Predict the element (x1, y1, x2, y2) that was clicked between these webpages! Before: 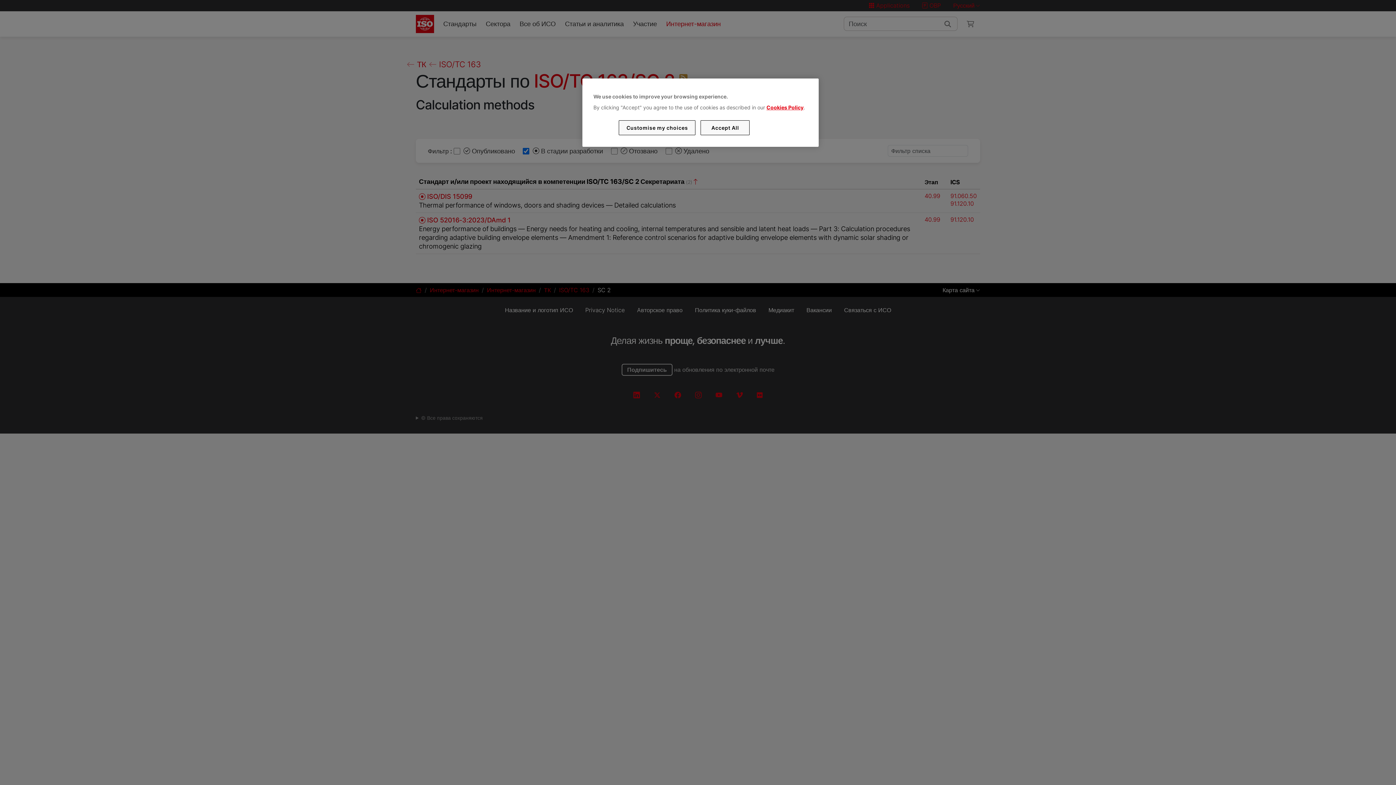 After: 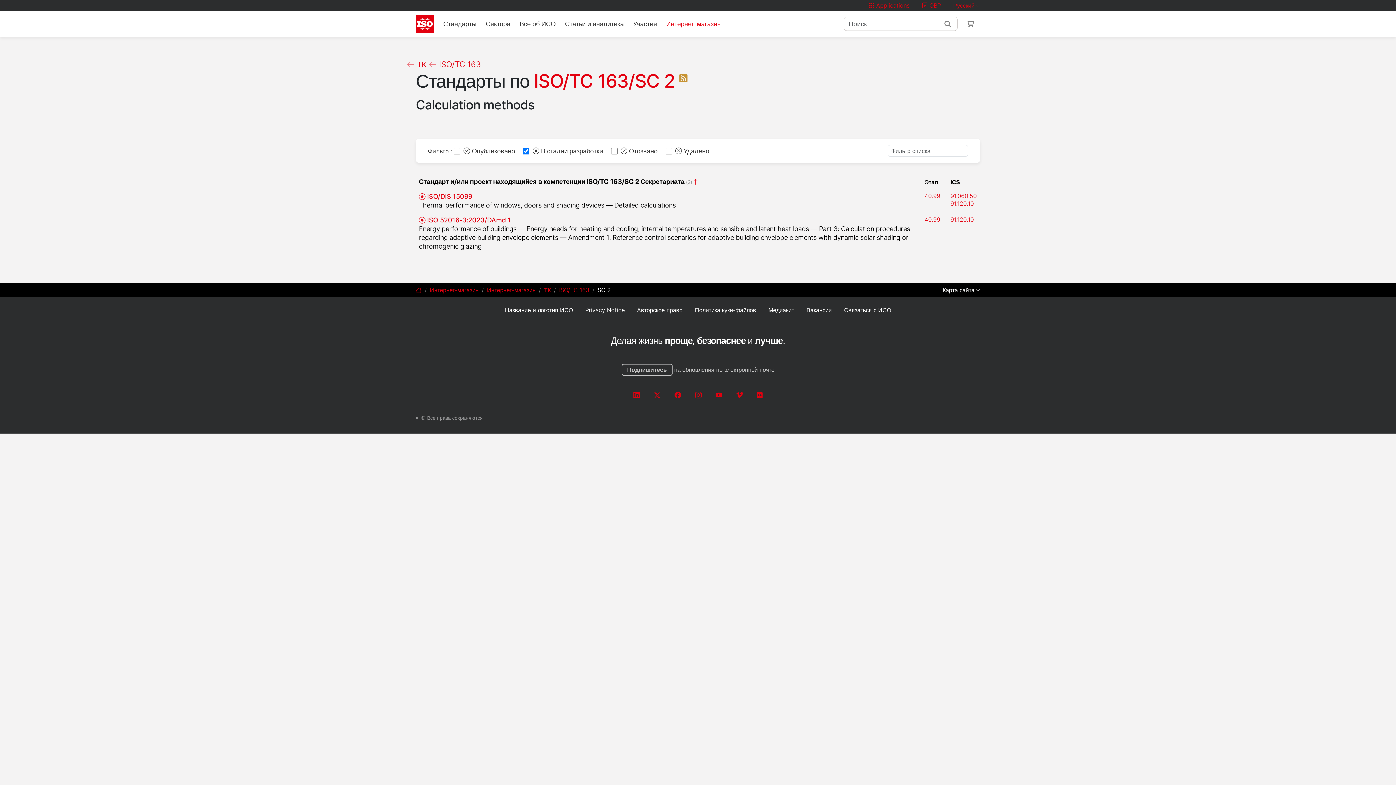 Action: label: Accept All bbox: (700, 120, 749, 135)